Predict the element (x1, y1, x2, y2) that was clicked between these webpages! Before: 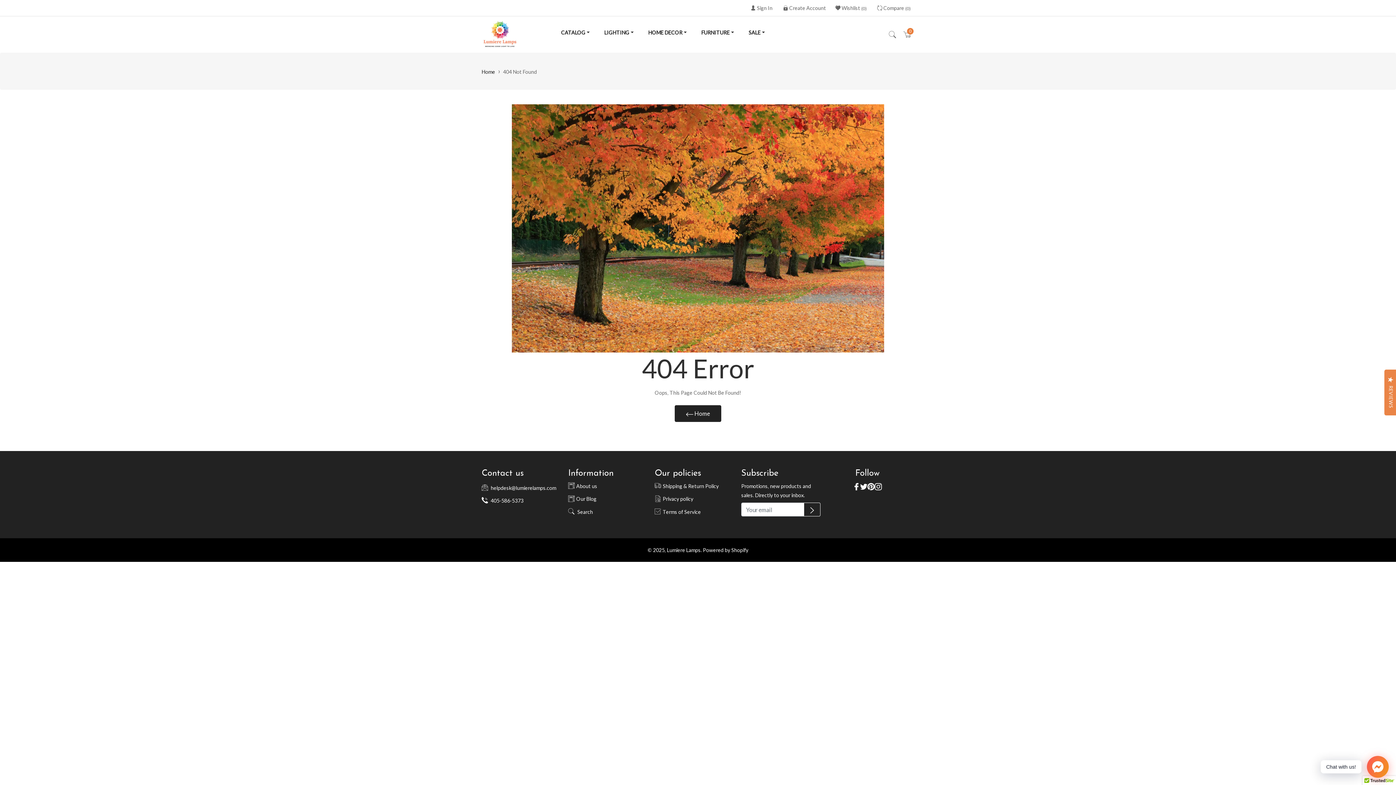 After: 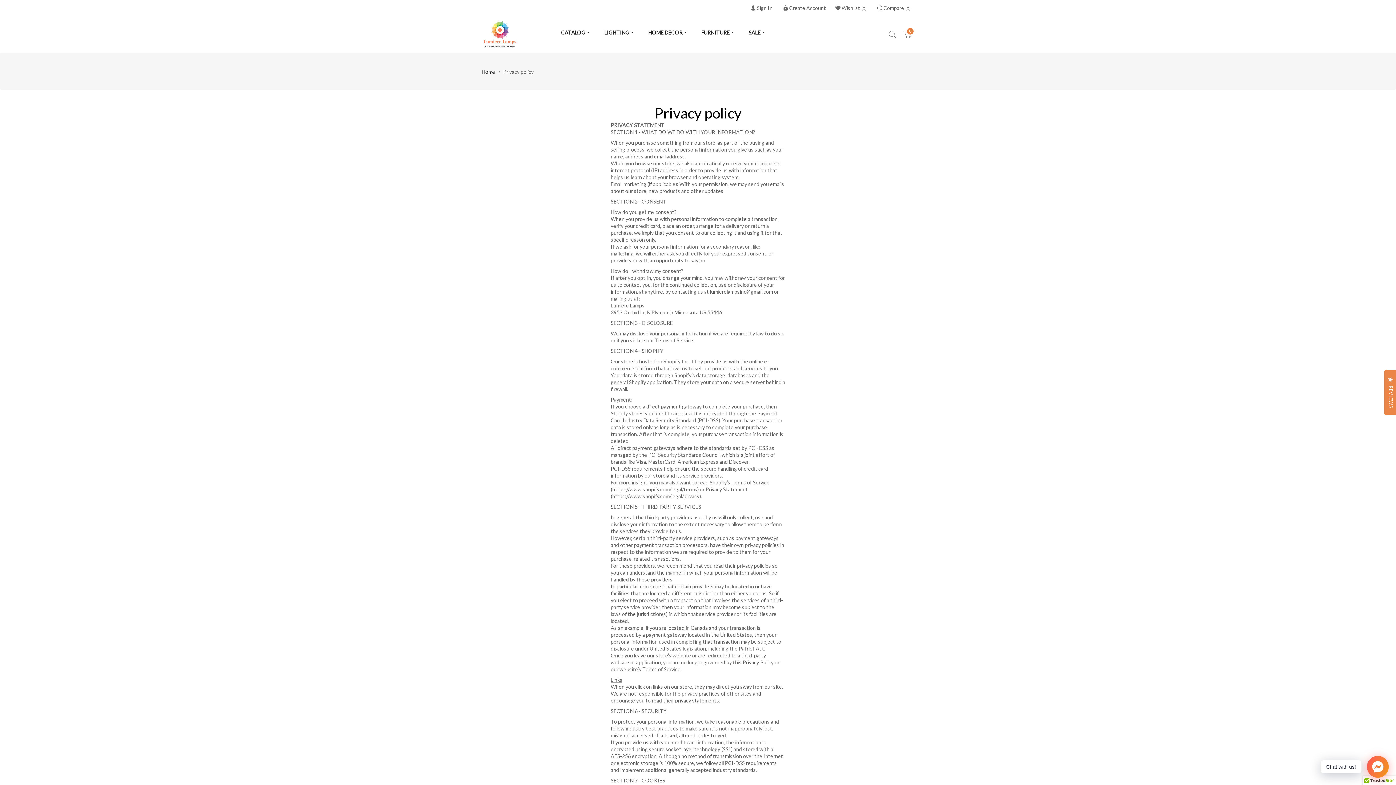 Action: label: Privacy policy bbox: (654, 496, 693, 502)